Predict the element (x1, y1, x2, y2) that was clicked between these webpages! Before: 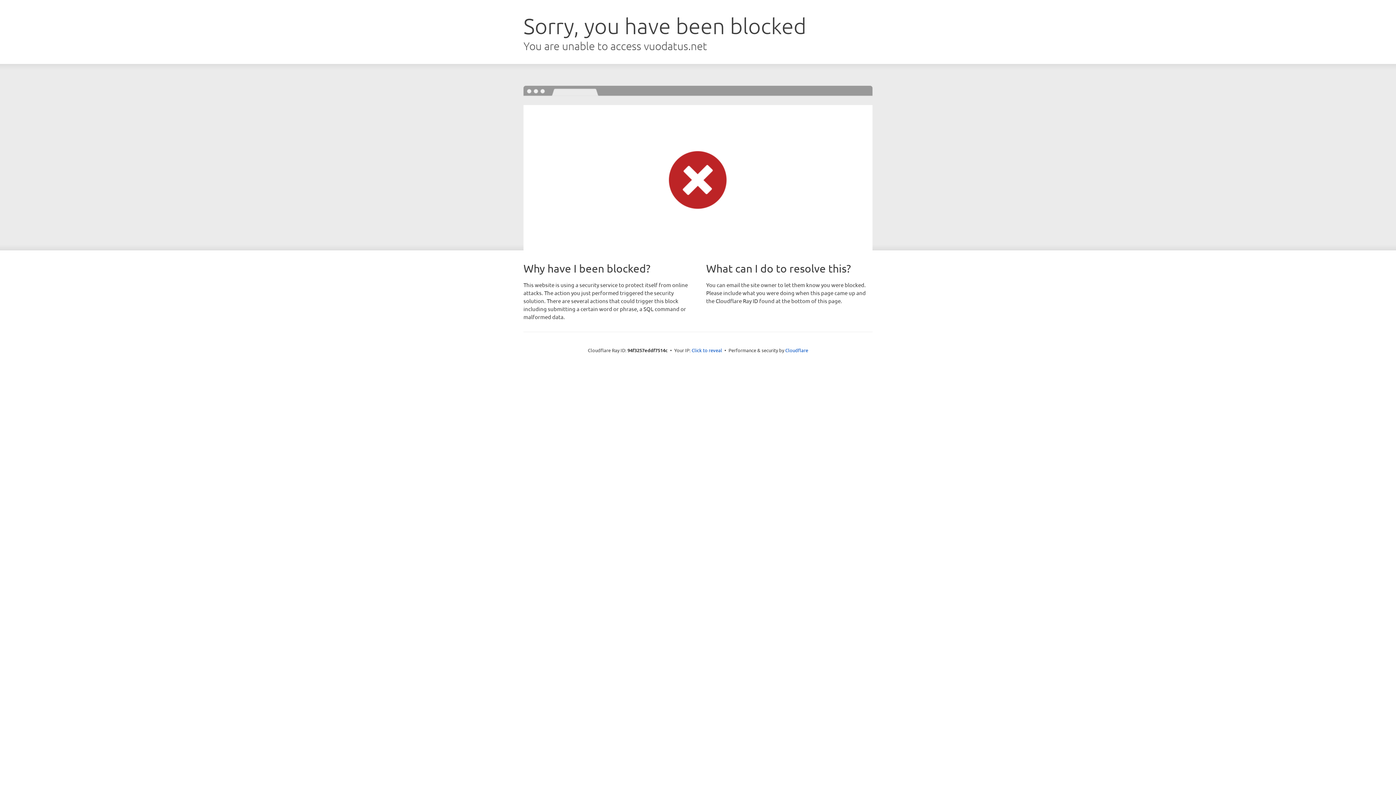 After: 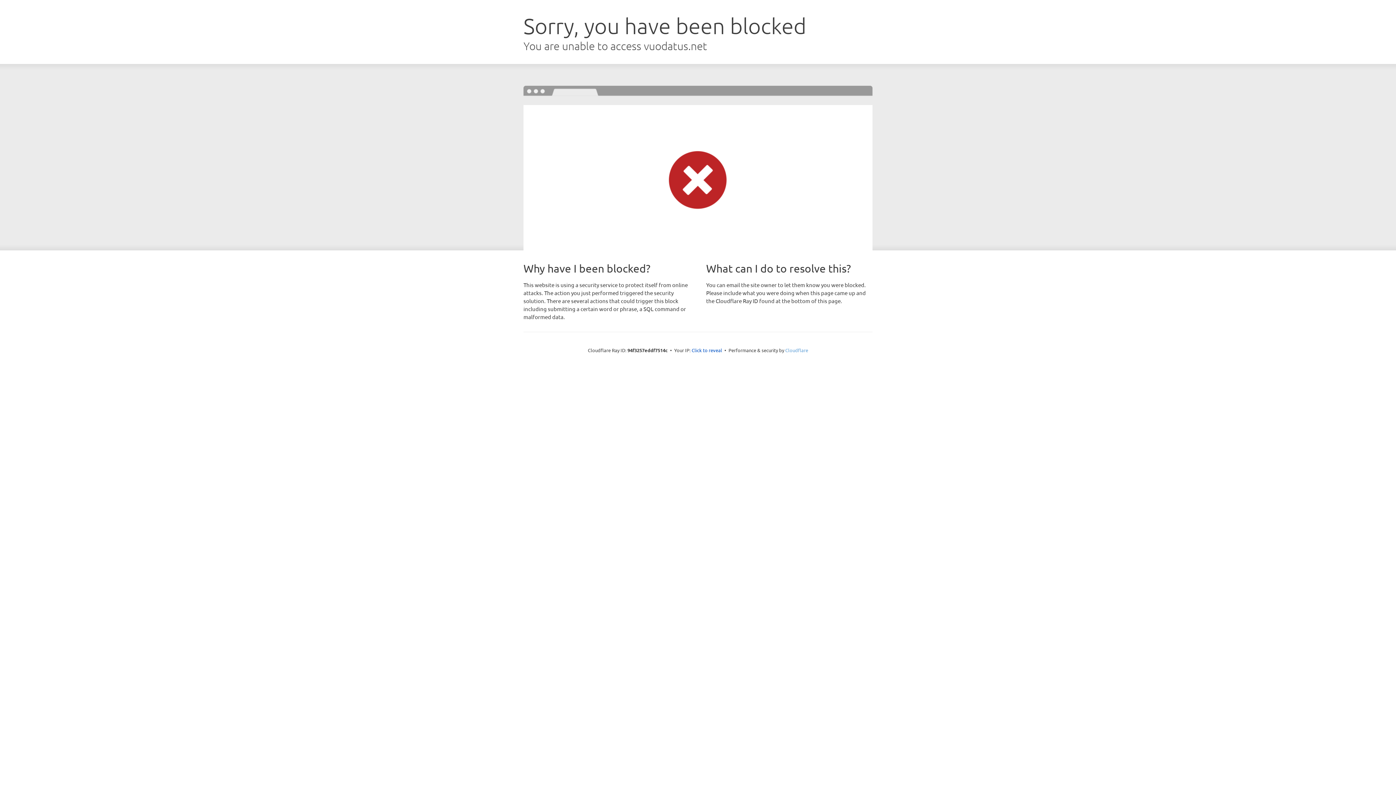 Action: bbox: (785, 347, 808, 353) label: Cloudflare